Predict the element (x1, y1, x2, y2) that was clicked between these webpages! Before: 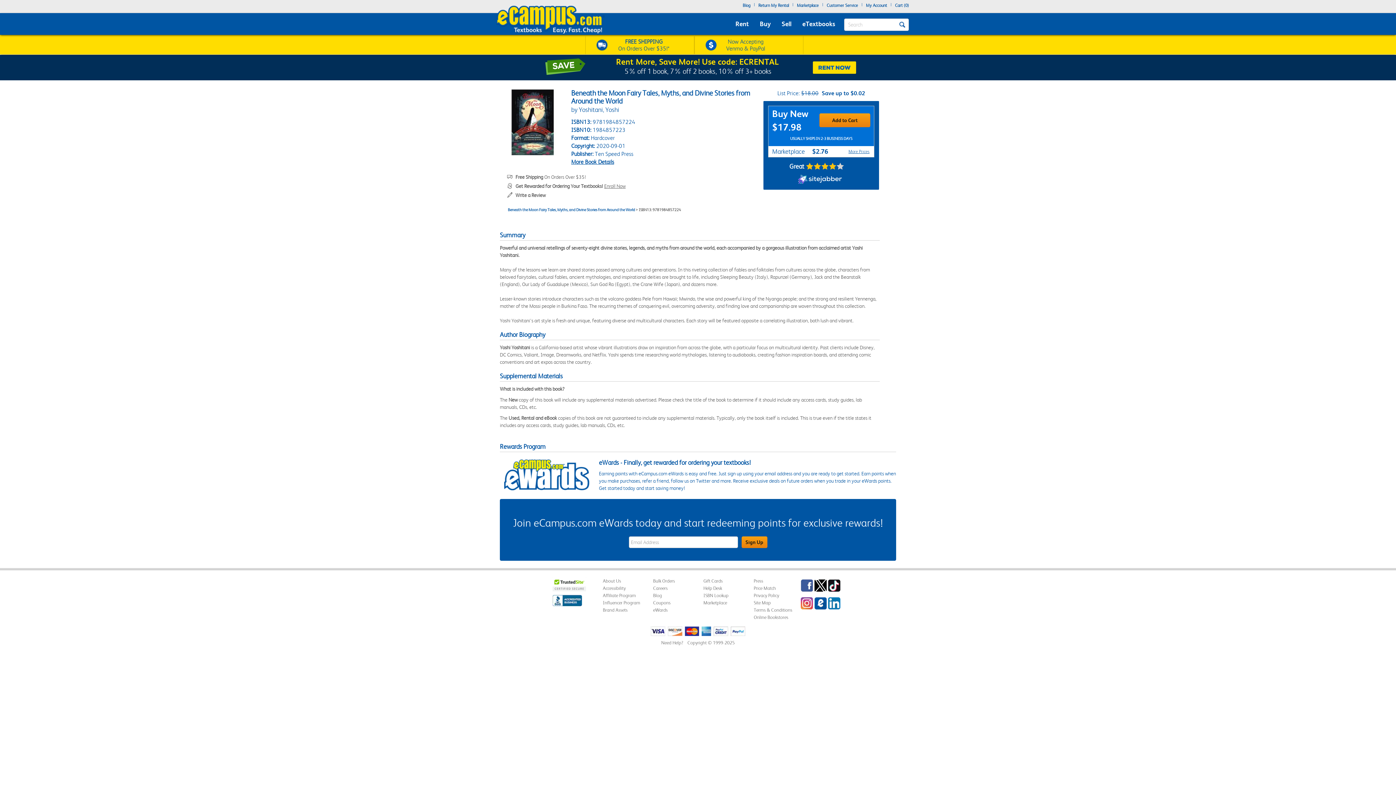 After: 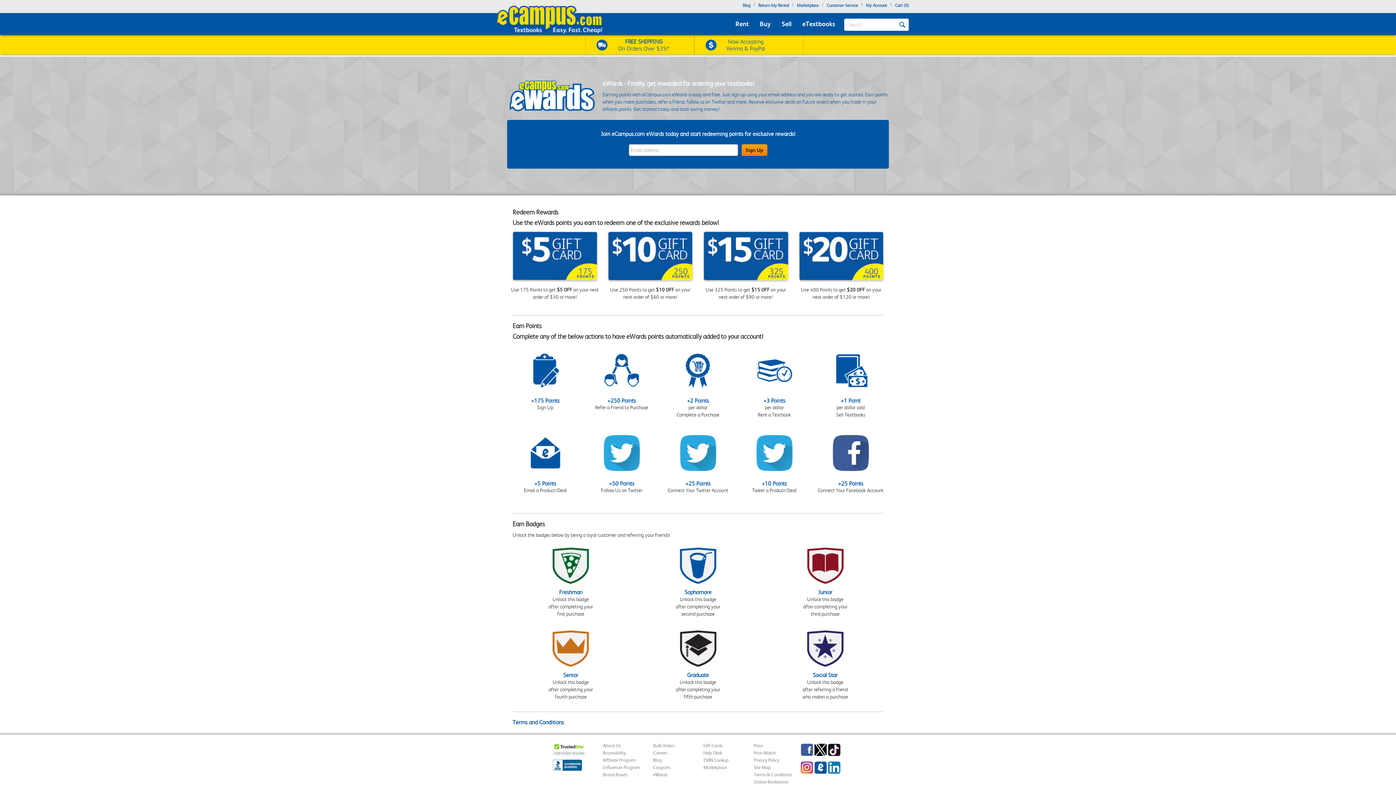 Action: label: eWards bbox: (653, 607, 667, 613)